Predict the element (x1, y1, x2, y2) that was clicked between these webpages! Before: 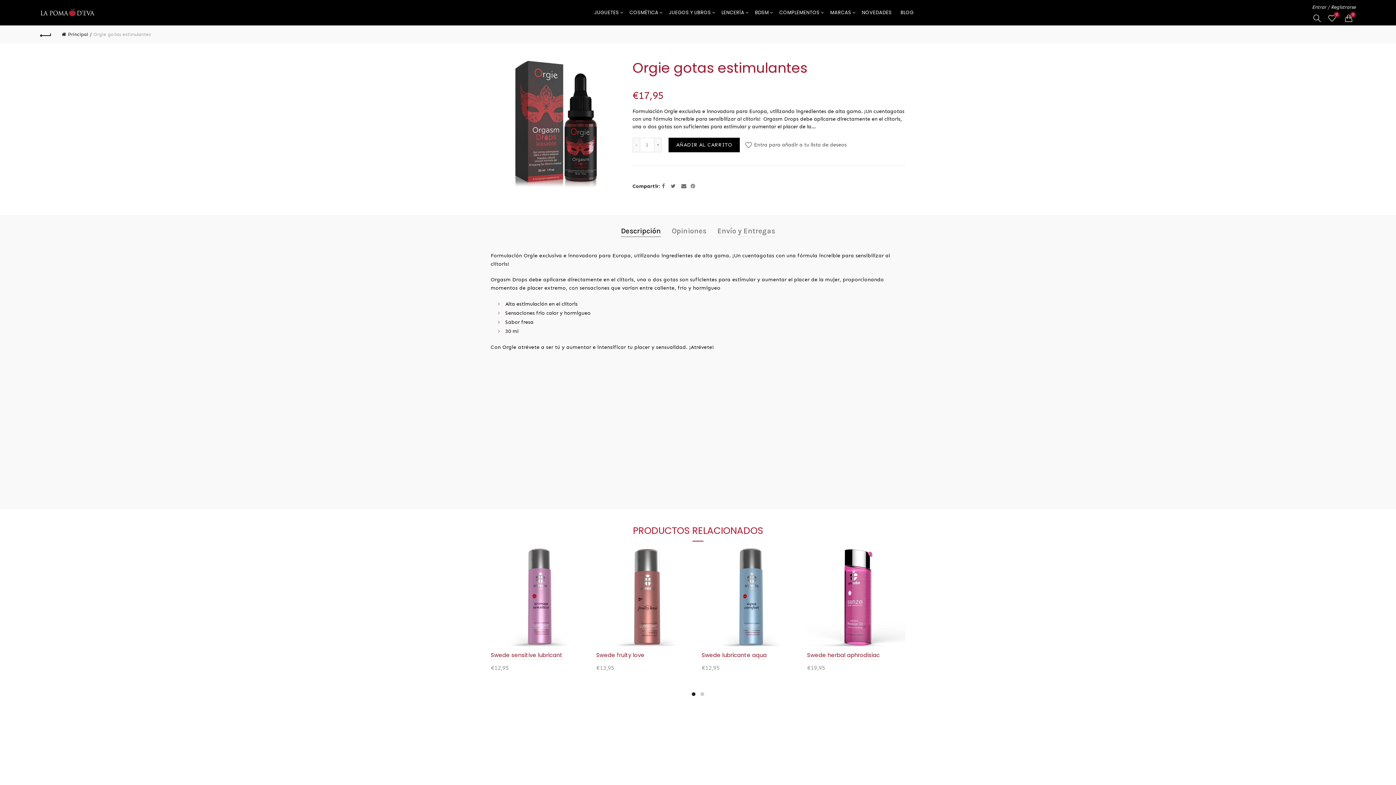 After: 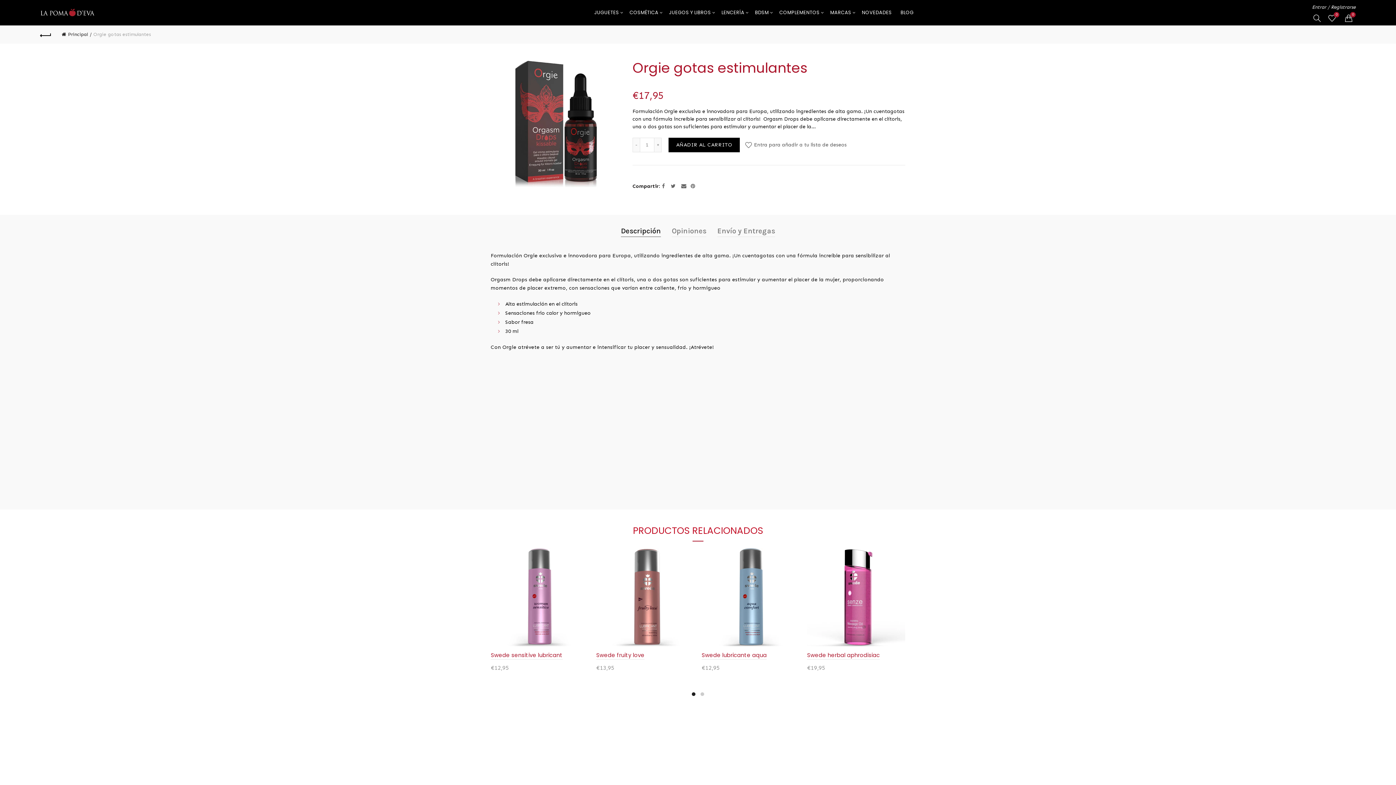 Action: label: MARCAS bbox: (825, 0, 856, 25)